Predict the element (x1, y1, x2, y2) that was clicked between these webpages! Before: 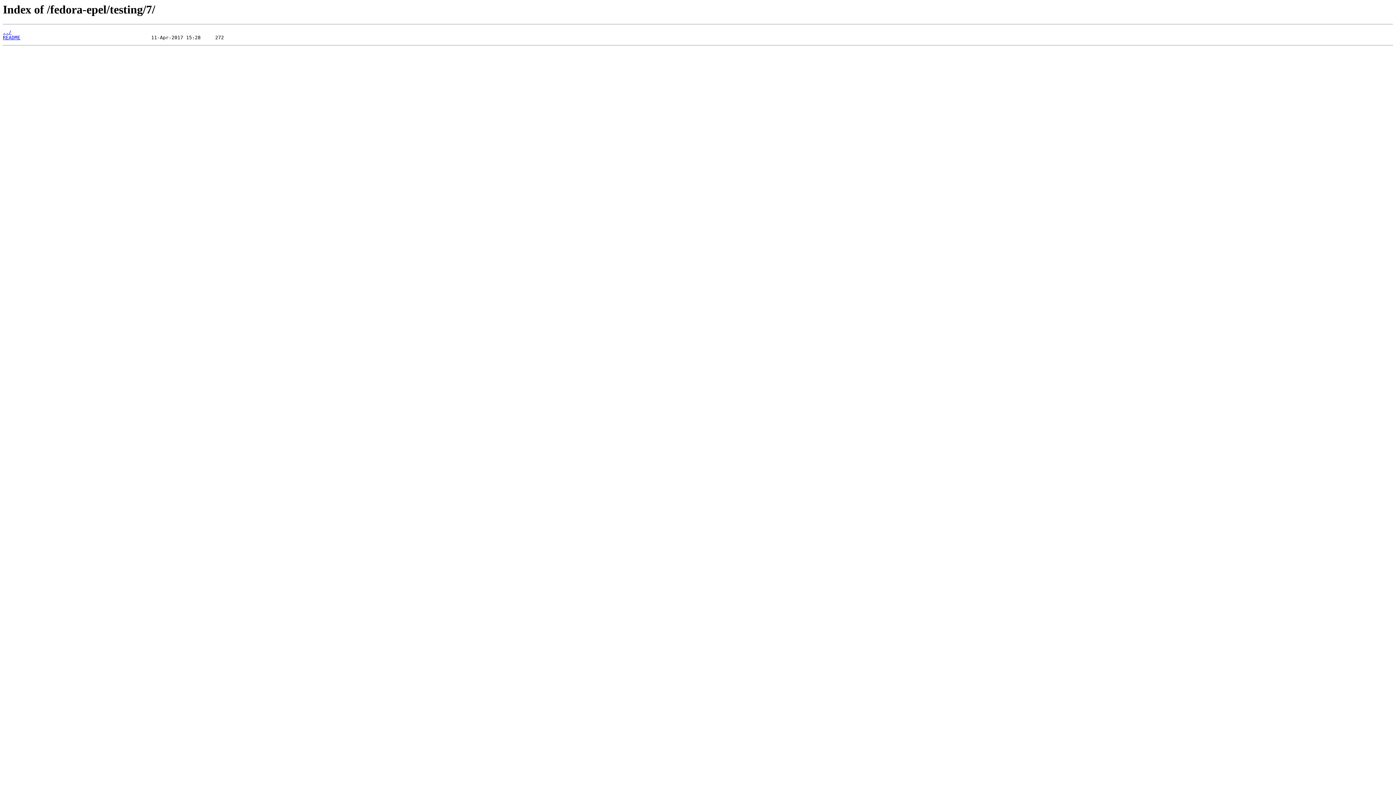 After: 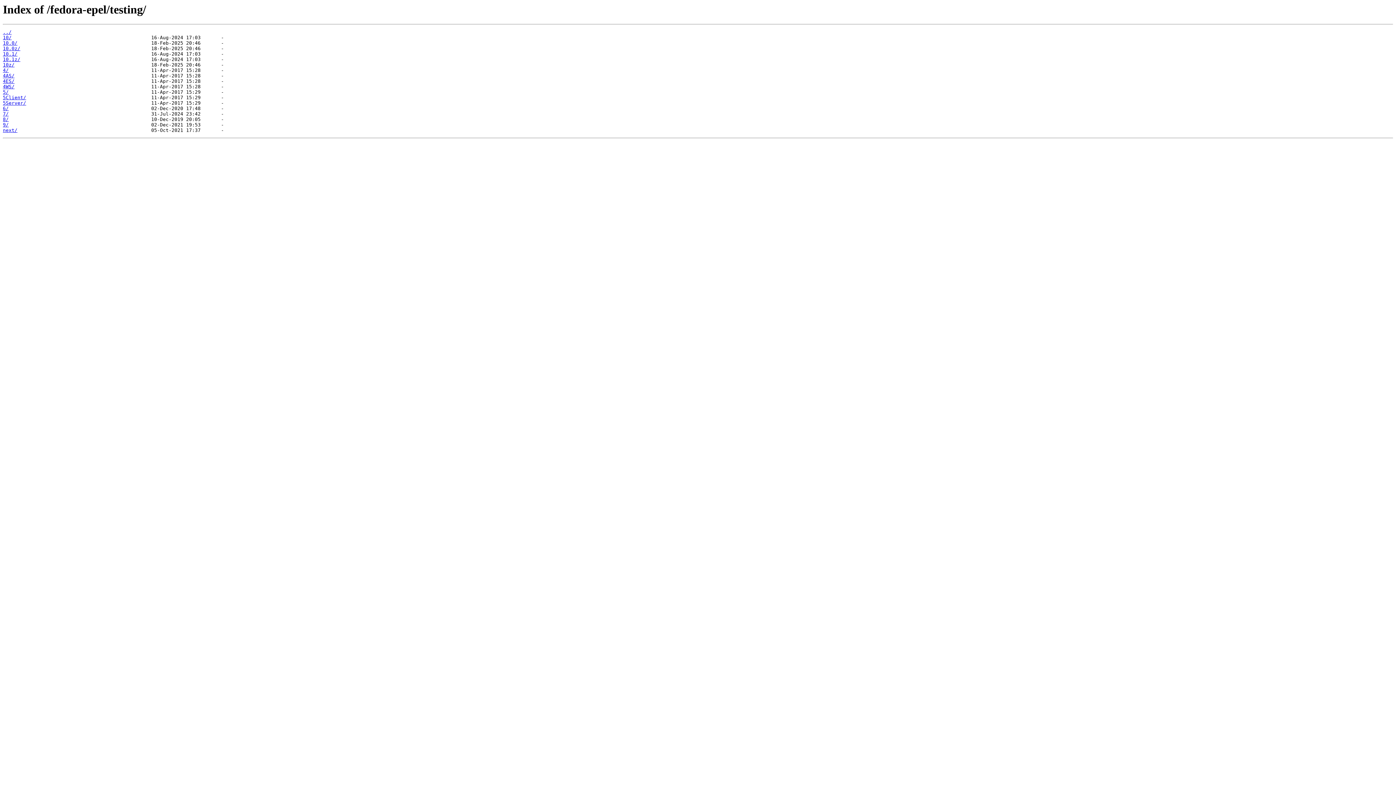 Action: label: ../ bbox: (2, 29, 11, 35)